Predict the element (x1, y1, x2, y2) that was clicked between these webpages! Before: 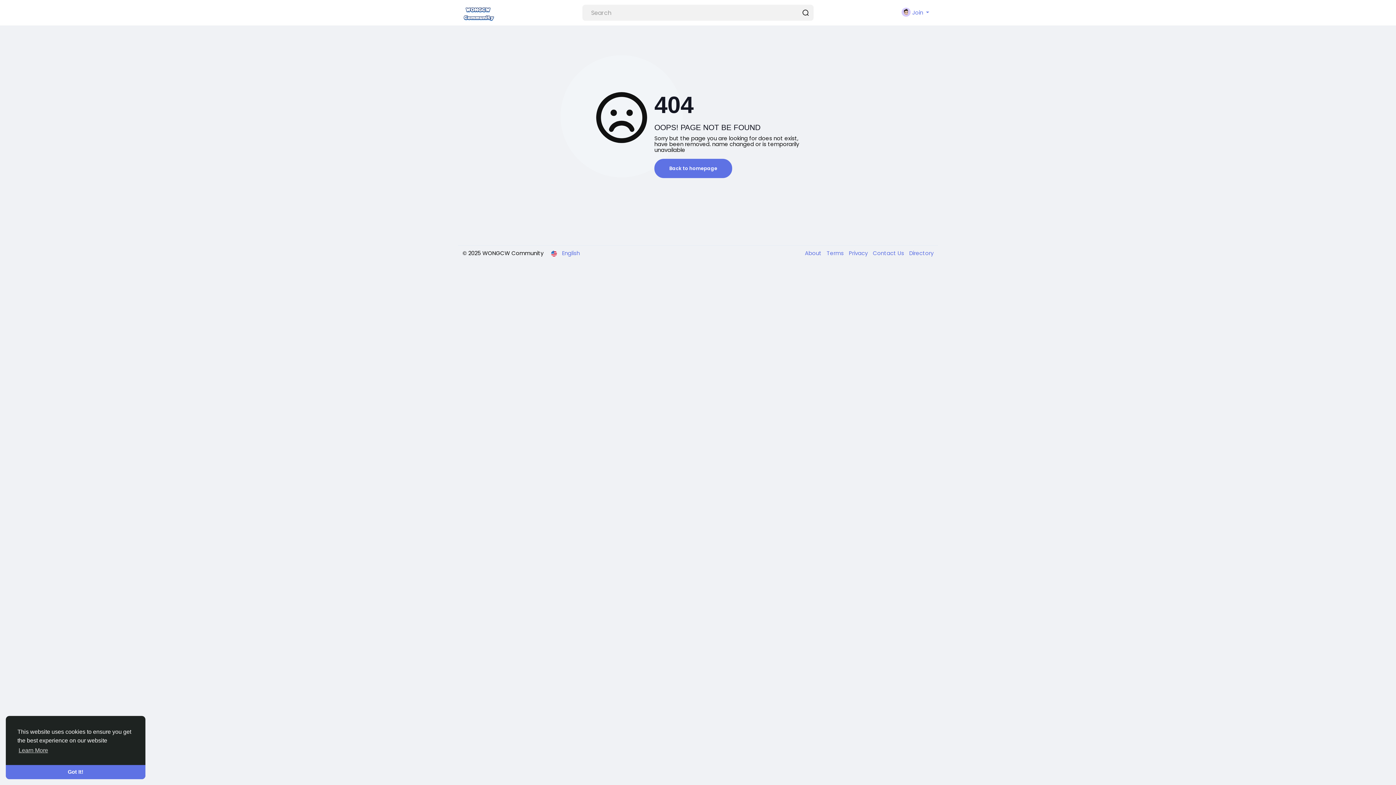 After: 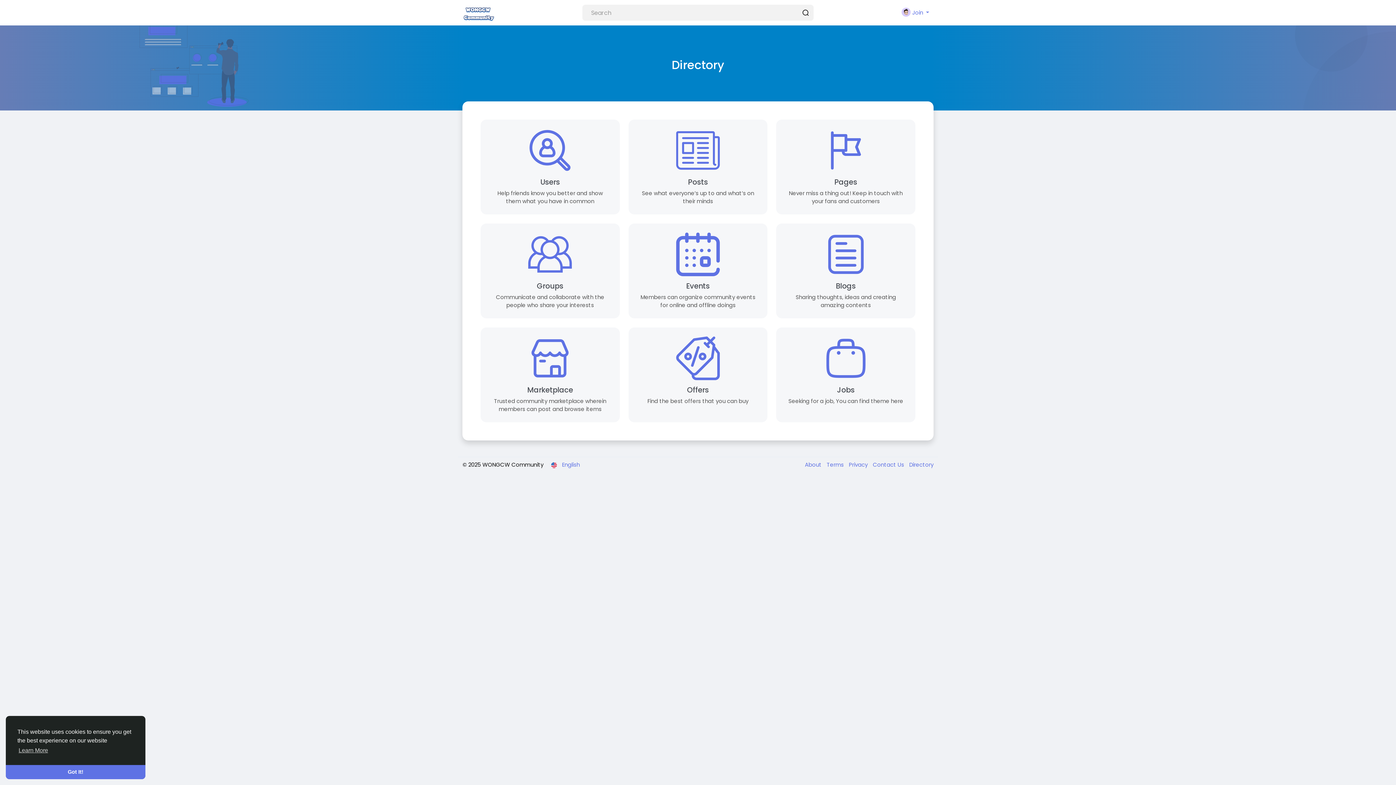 Action: bbox: (905, 249, 933, 257) label: Directory